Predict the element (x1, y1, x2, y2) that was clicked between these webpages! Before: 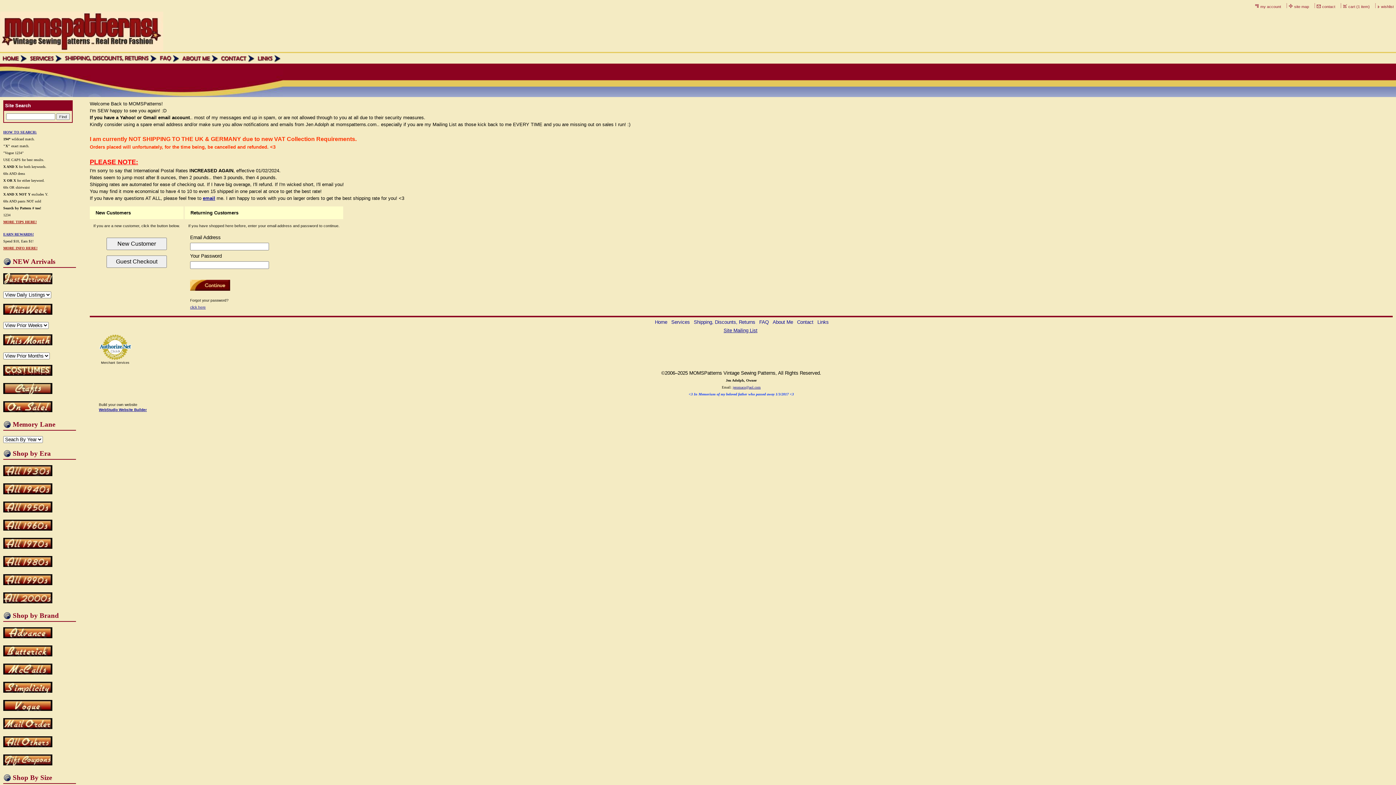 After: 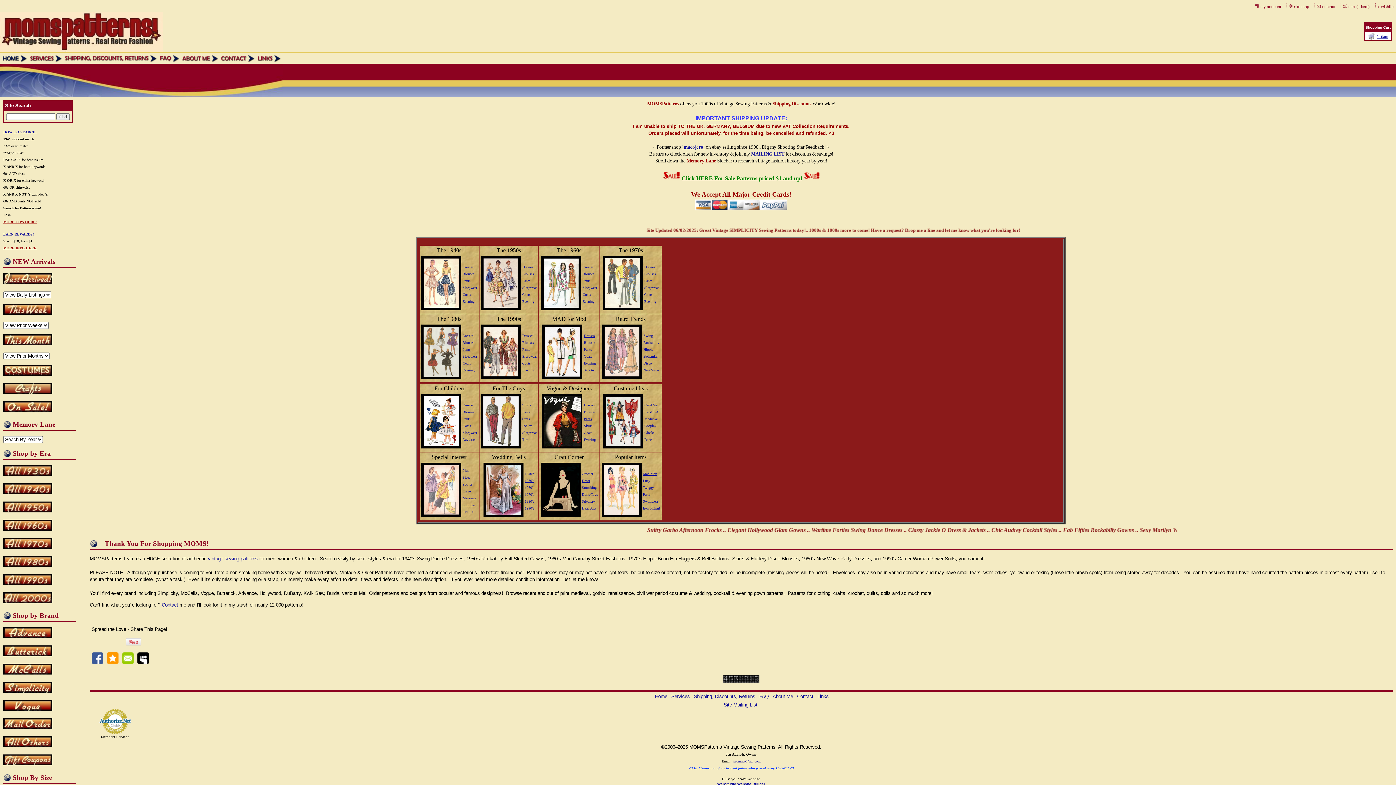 Action: label: Home bbox: (654, 319, 668, 325)